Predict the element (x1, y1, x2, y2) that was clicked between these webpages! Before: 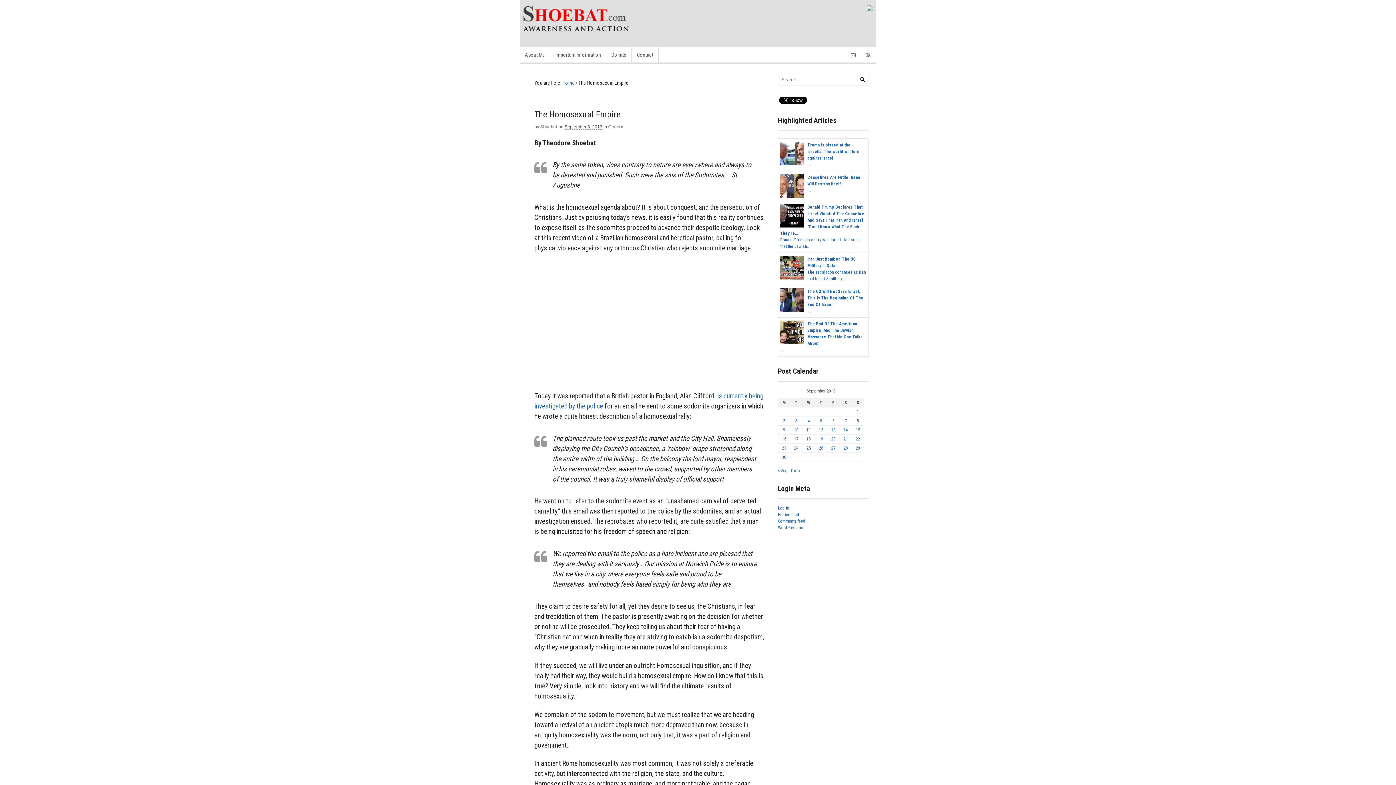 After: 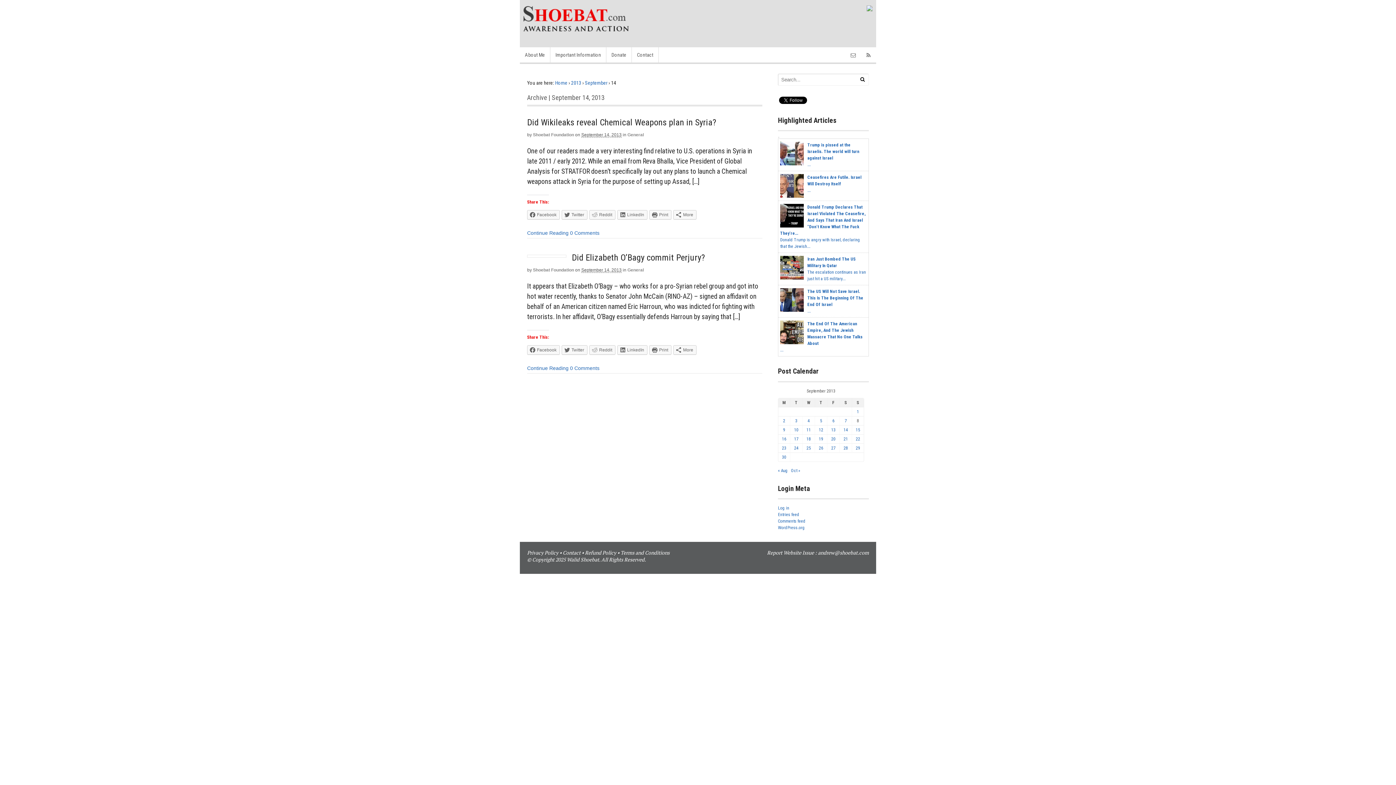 Action: bbox: (843, 427, 848, 432) label: Posts published on September 14, 2013